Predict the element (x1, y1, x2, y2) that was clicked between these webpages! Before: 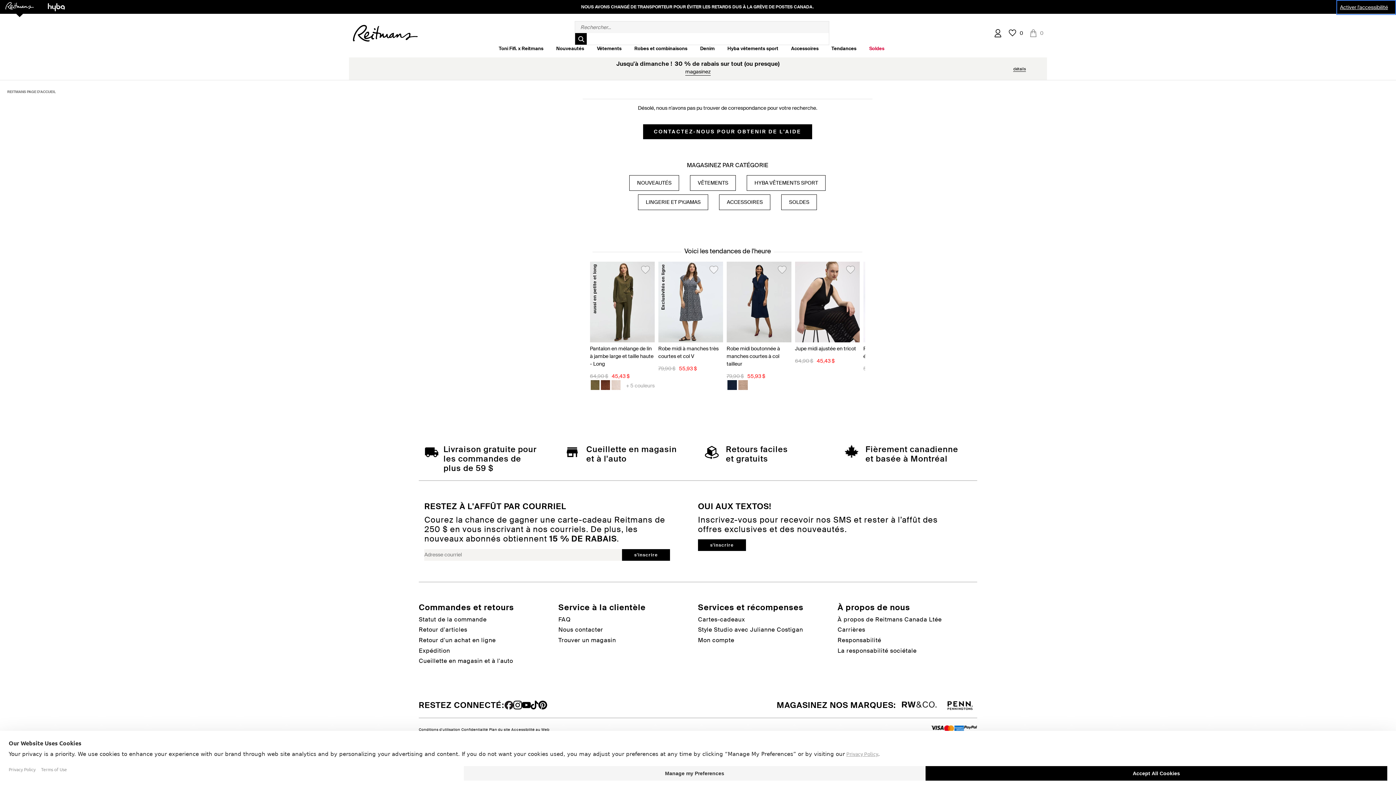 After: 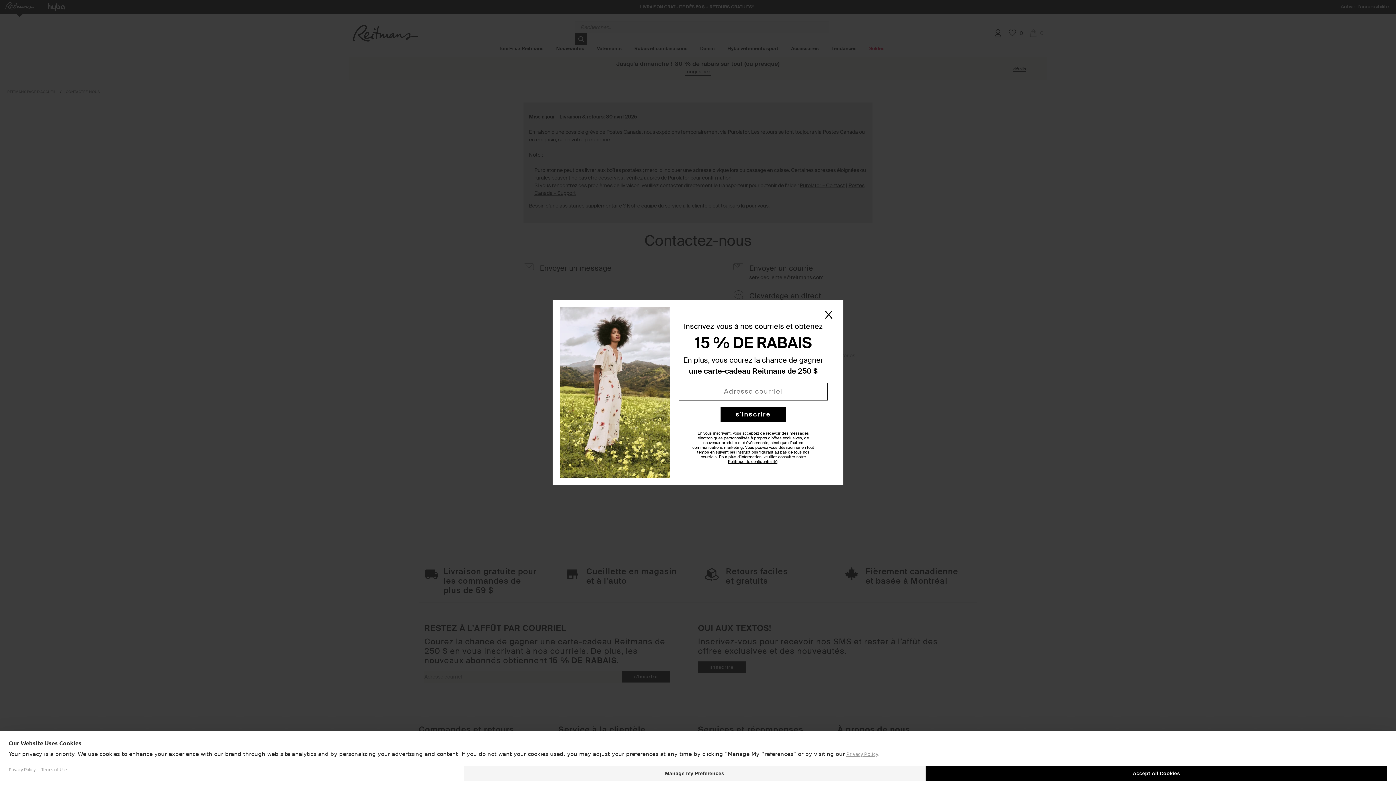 Action: label: Nous contacter bbox: (558, 626, 698, 633)